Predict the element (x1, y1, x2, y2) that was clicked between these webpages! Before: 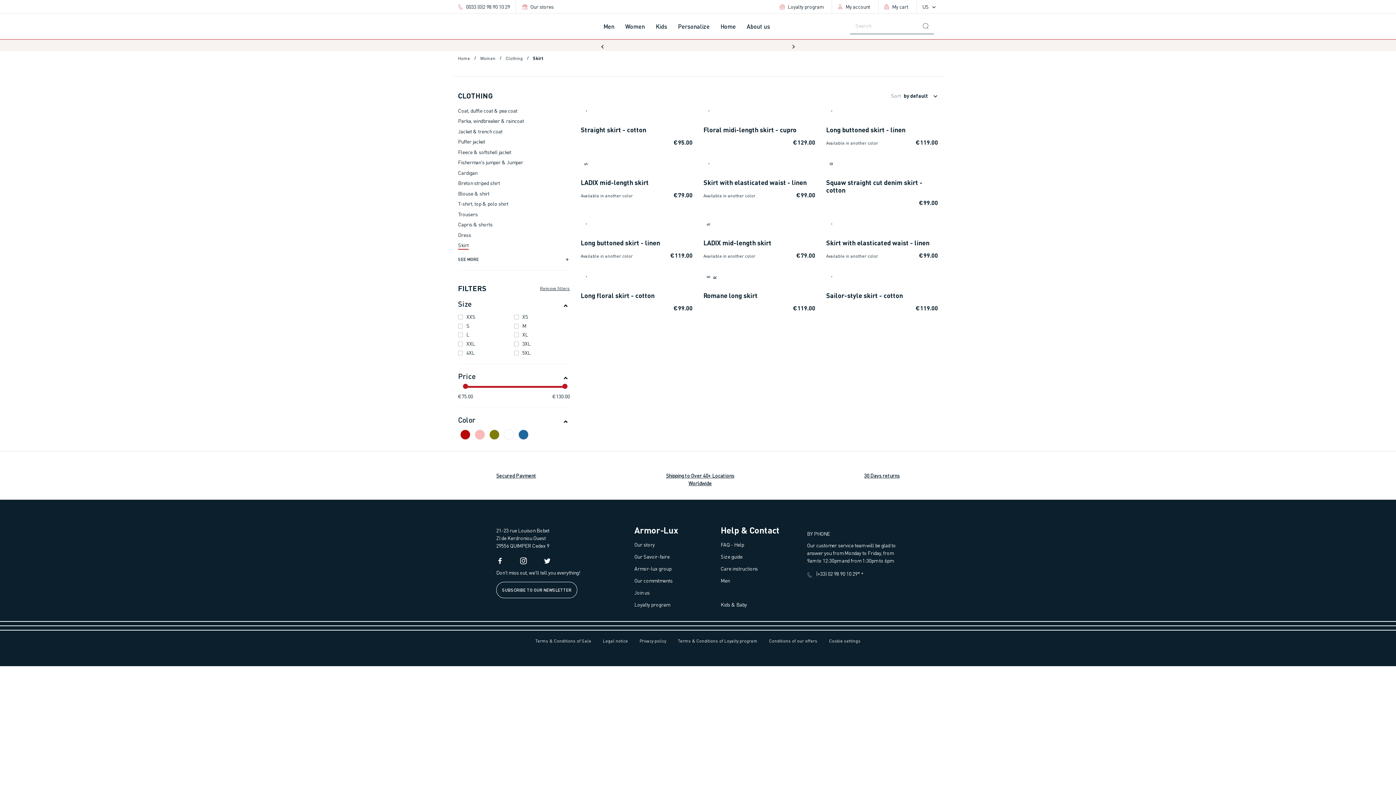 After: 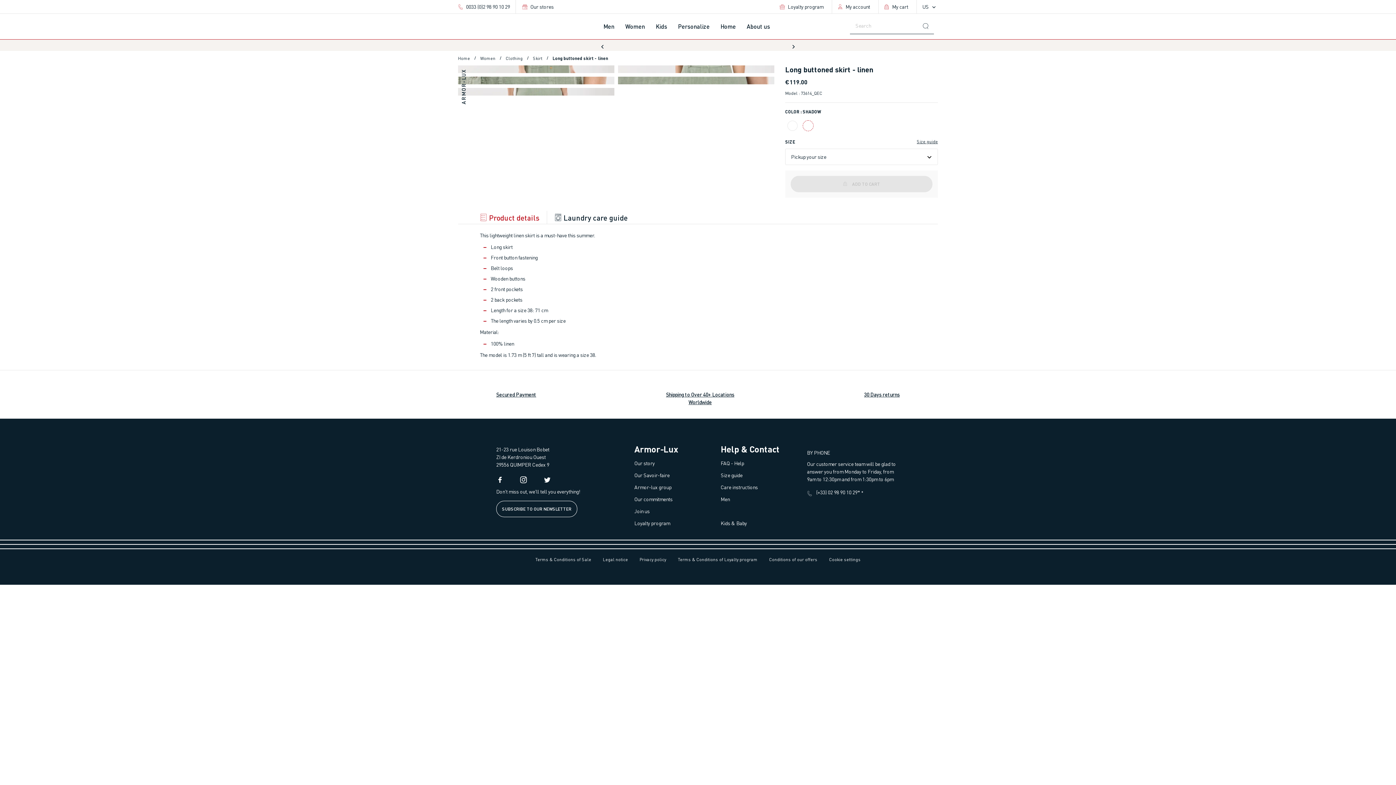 Action: bbox: (580, 218, 692, 226) label: ARMOR-LUX